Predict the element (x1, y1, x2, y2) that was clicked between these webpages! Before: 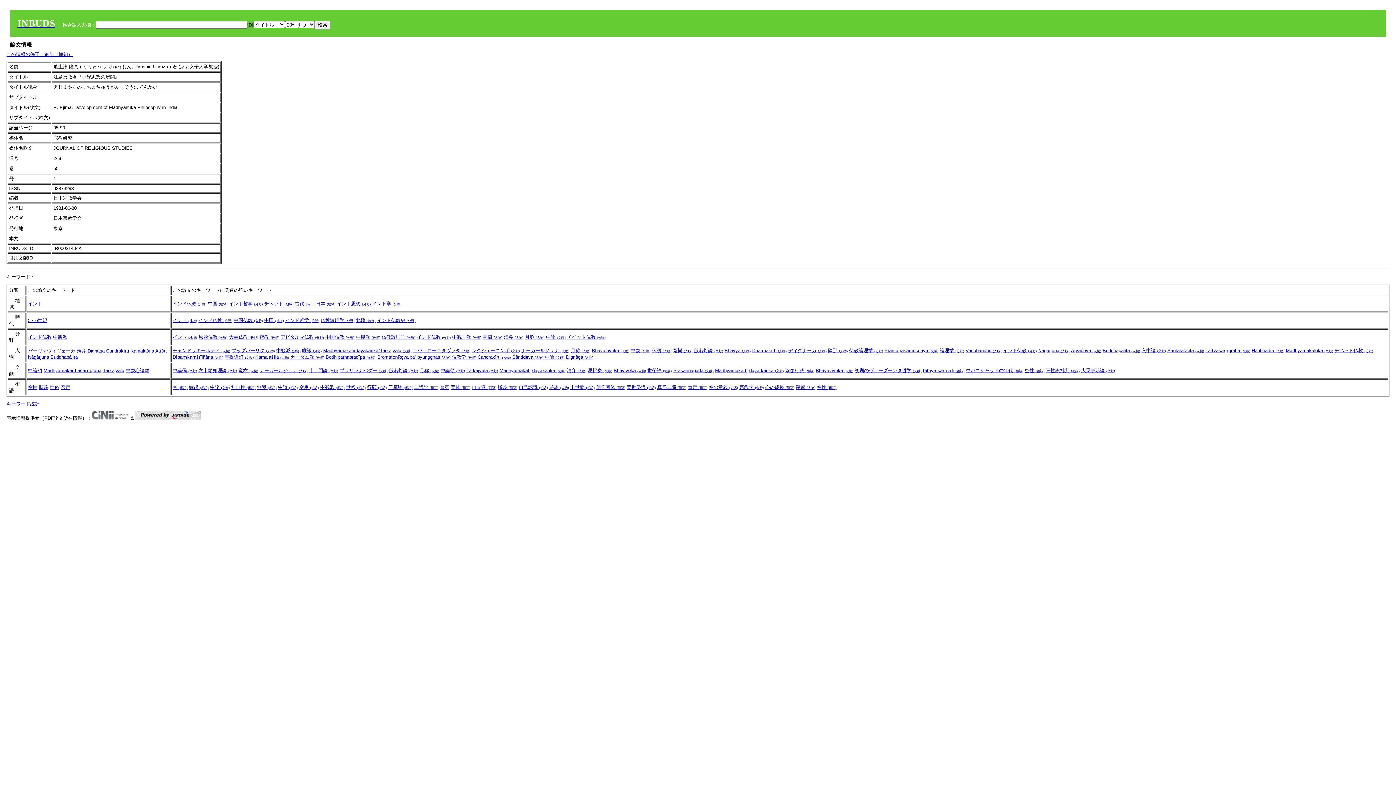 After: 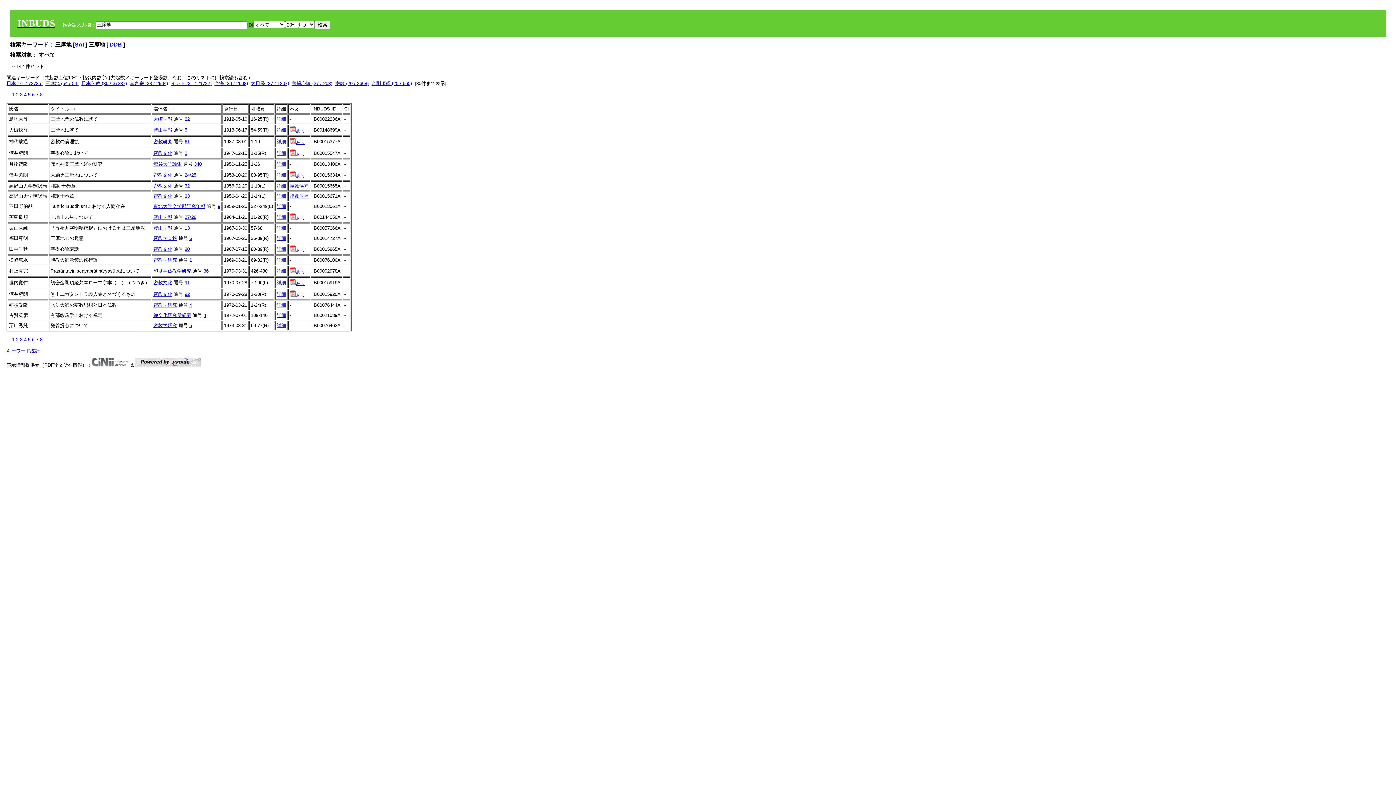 Action: bbox: (388, 384, 412, 390) label: 三摩地 (術語)